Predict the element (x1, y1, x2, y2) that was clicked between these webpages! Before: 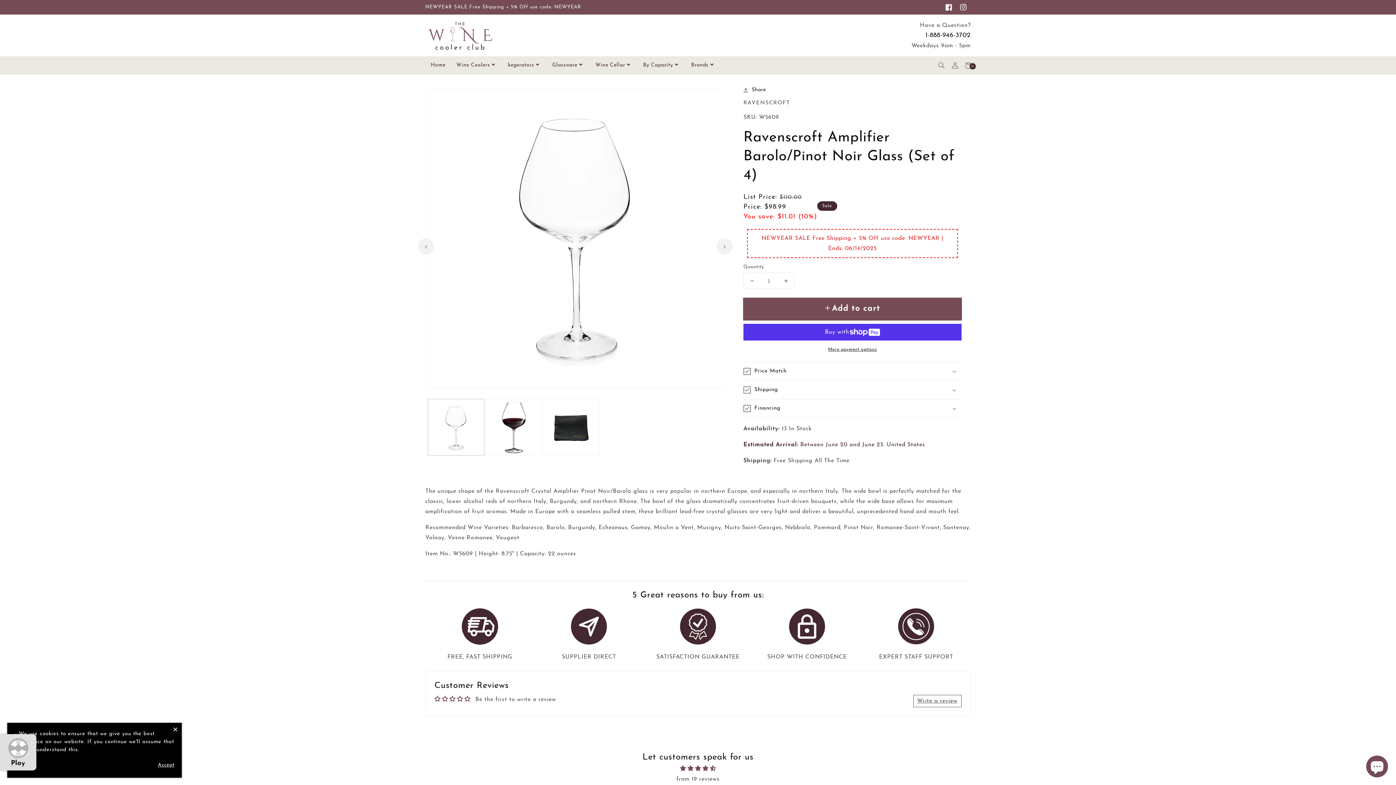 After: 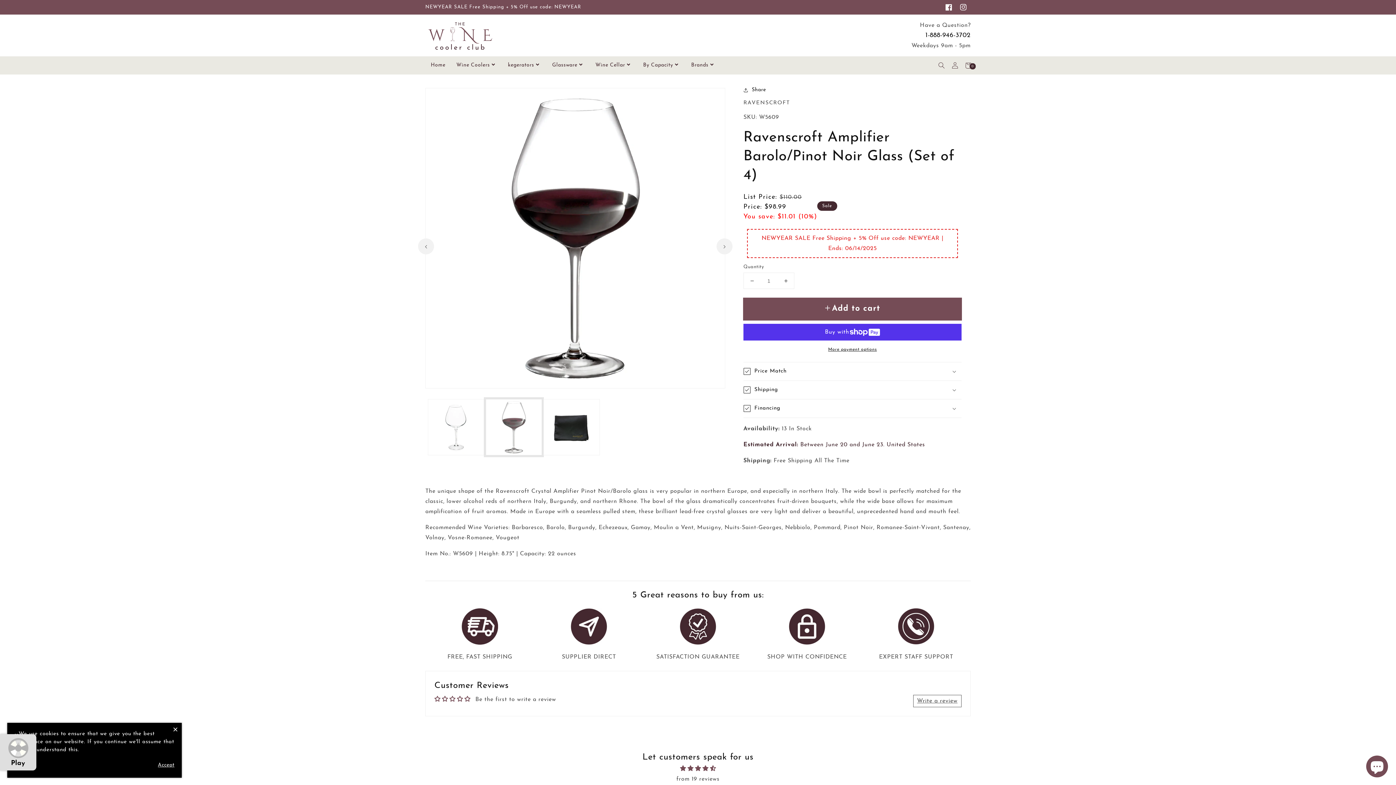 Action: label: Translation missing: en.products.product.media.load_image bbox: (485, 399, 542, 455)